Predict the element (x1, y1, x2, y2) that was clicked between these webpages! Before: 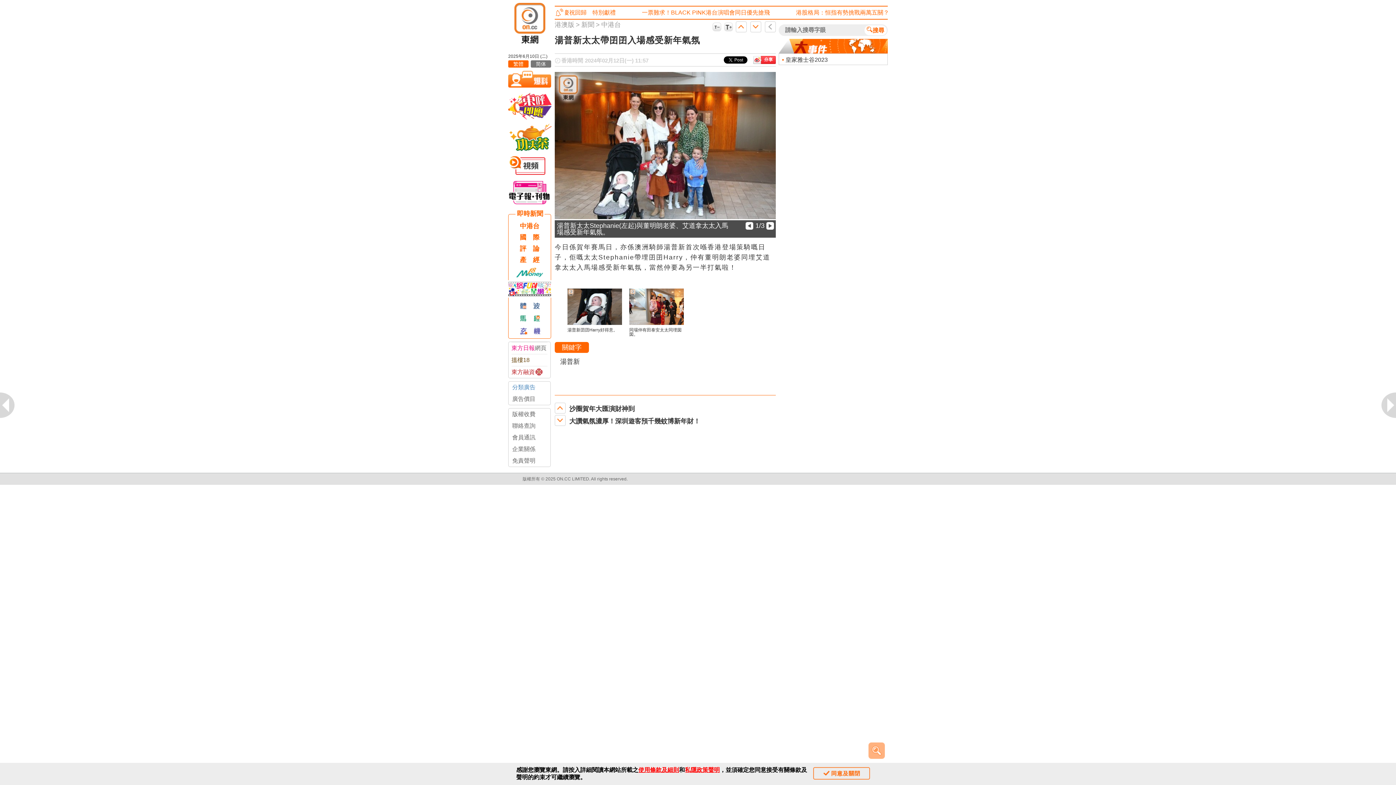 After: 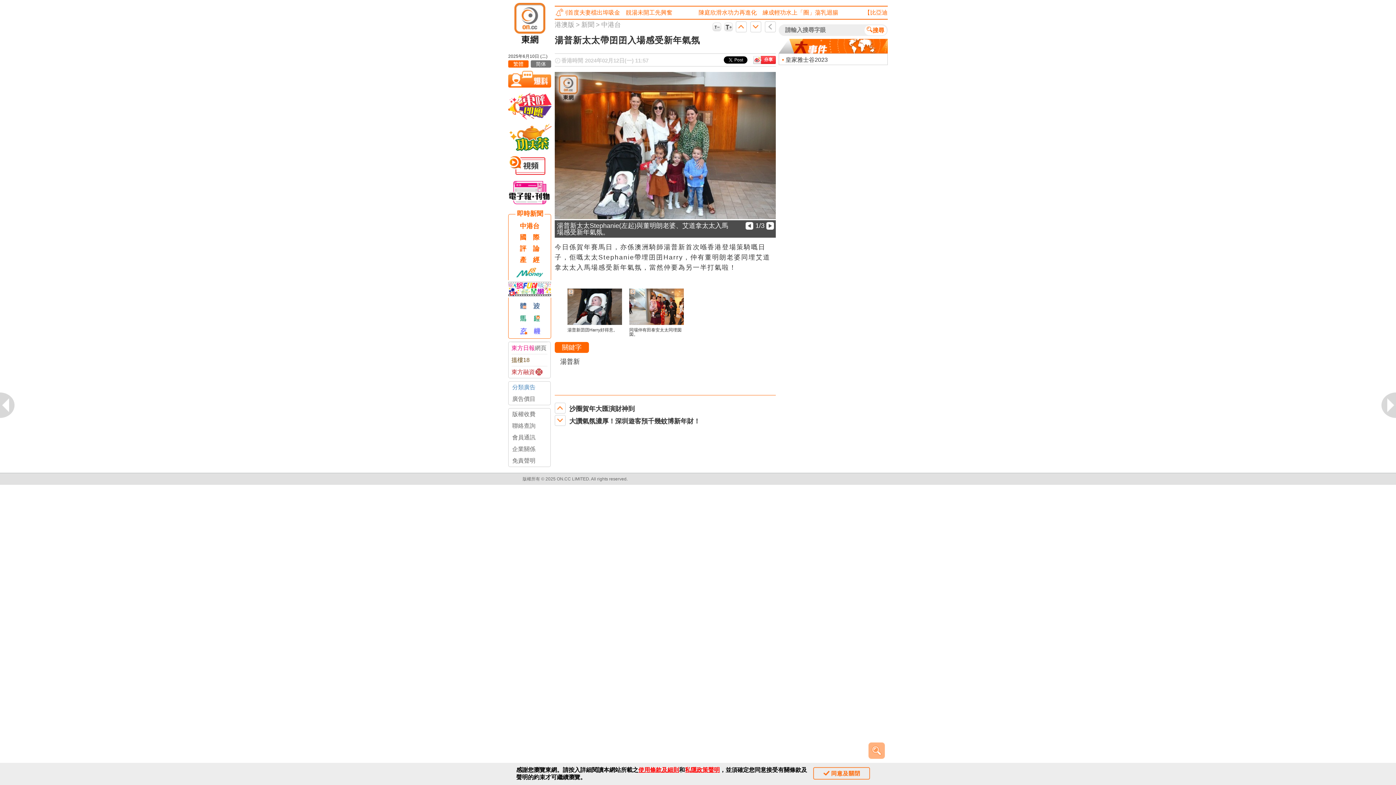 Action: bbox: (508, 327, 550, 334)